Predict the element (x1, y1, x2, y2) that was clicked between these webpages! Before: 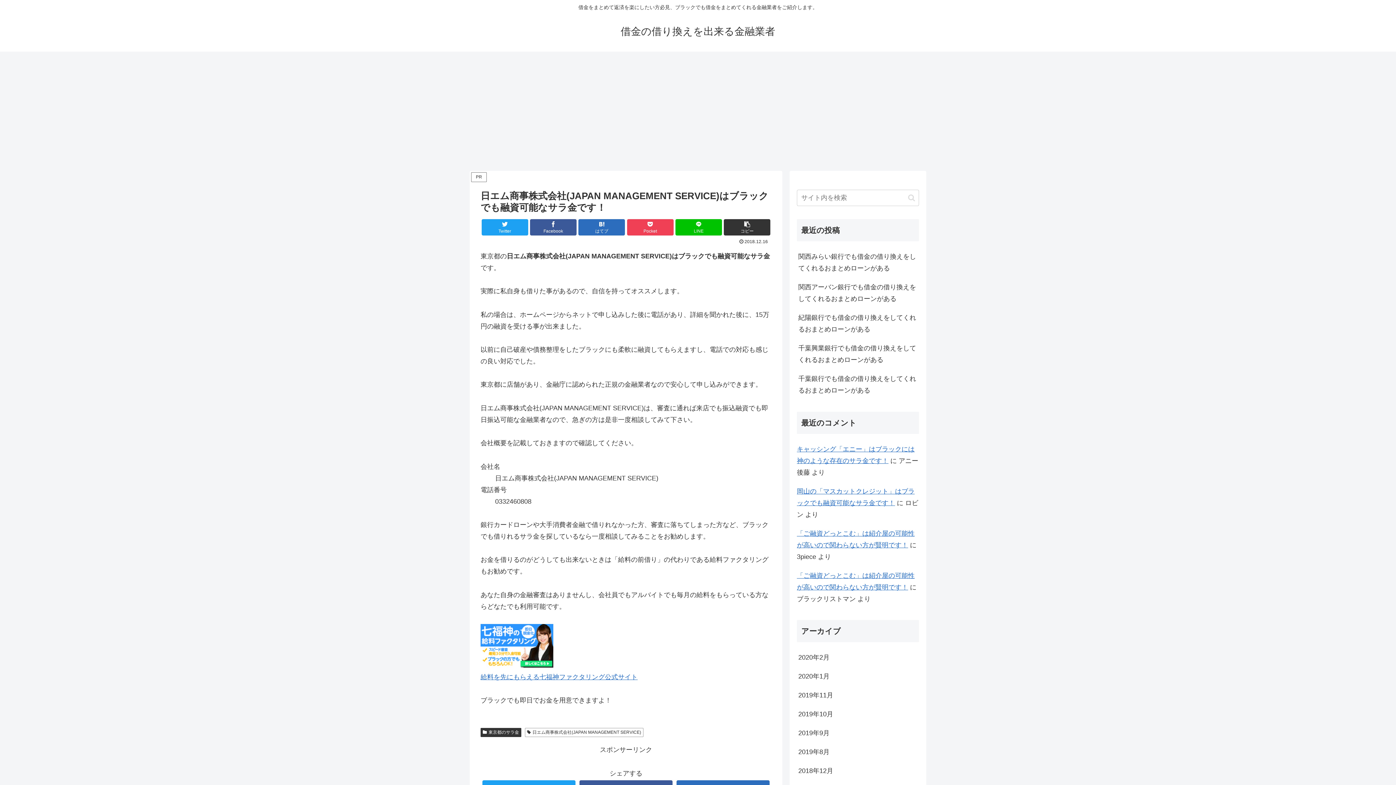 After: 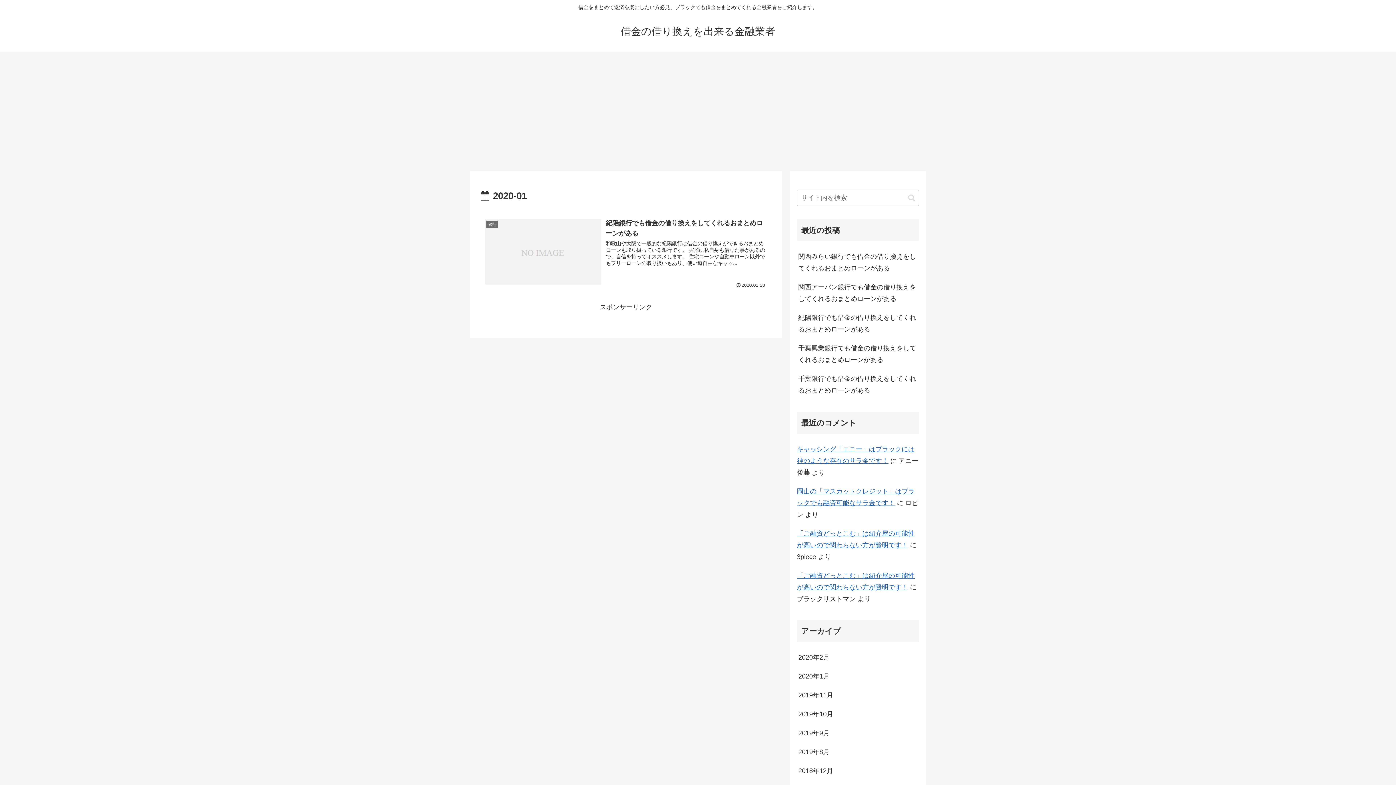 Action: bbox: (797, 667, 919, 686) label: 2020年1月